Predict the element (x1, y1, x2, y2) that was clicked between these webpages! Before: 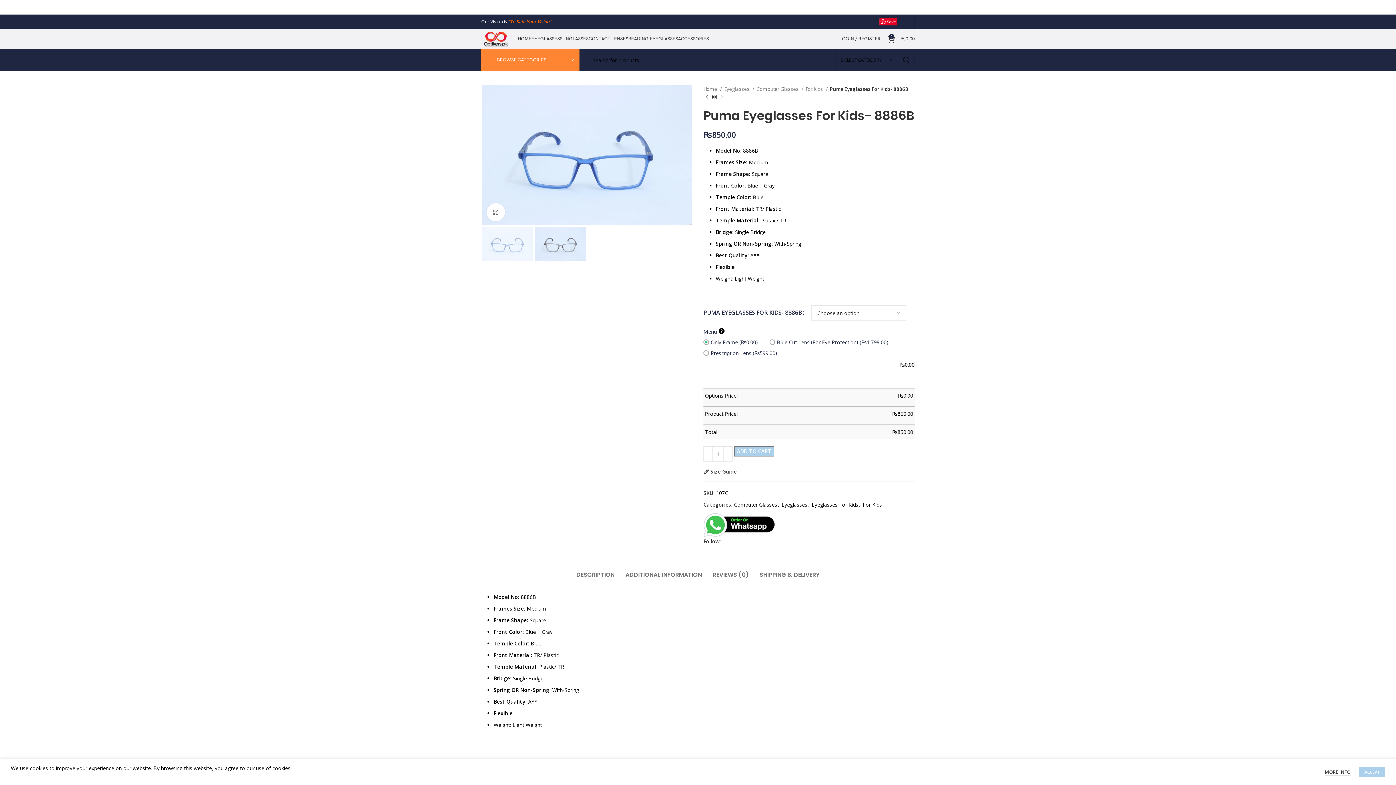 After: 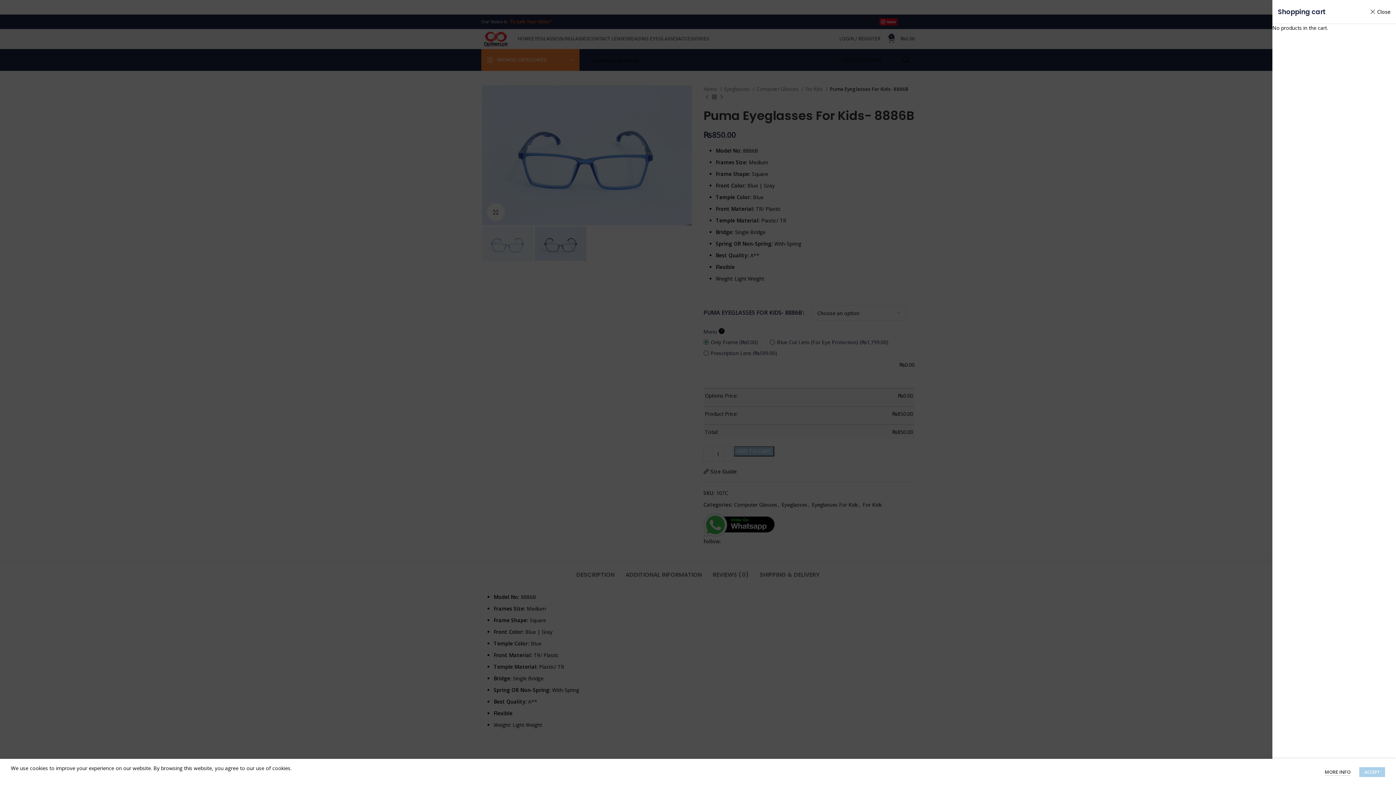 Action: label: 0
₨0.00 bbox: (884, 31, 918, 46)